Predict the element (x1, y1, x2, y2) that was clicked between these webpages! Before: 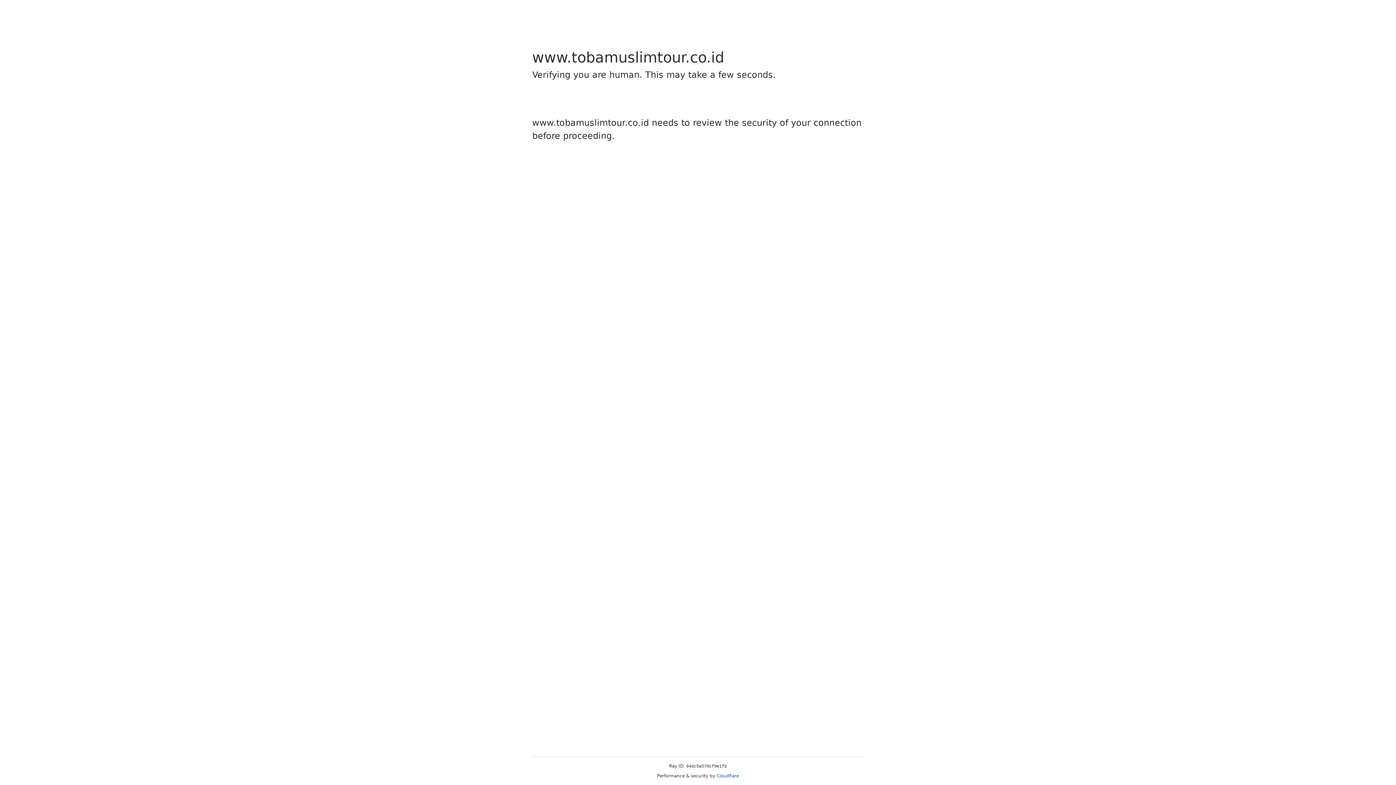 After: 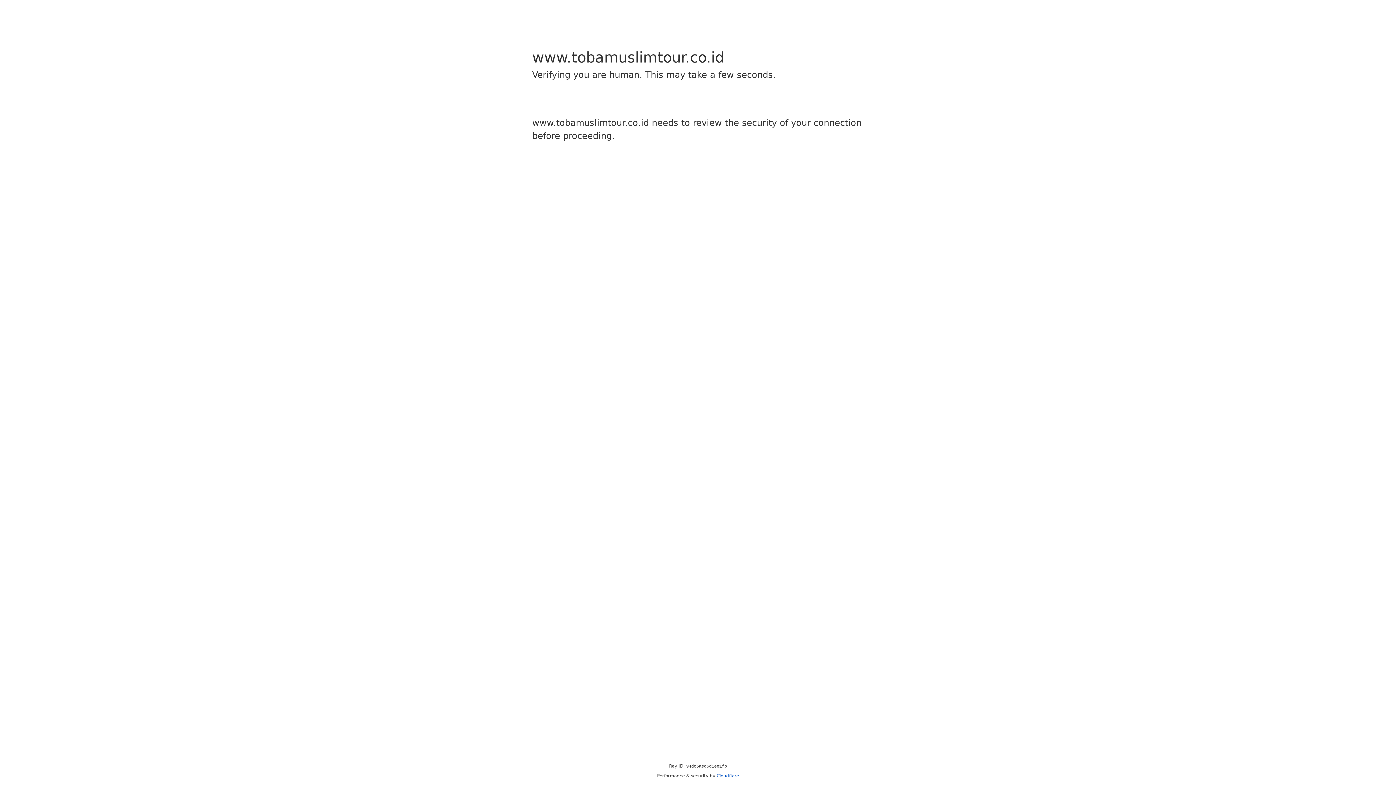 Action: bbox: (716, 773, 739, 778) label: Cloudflare